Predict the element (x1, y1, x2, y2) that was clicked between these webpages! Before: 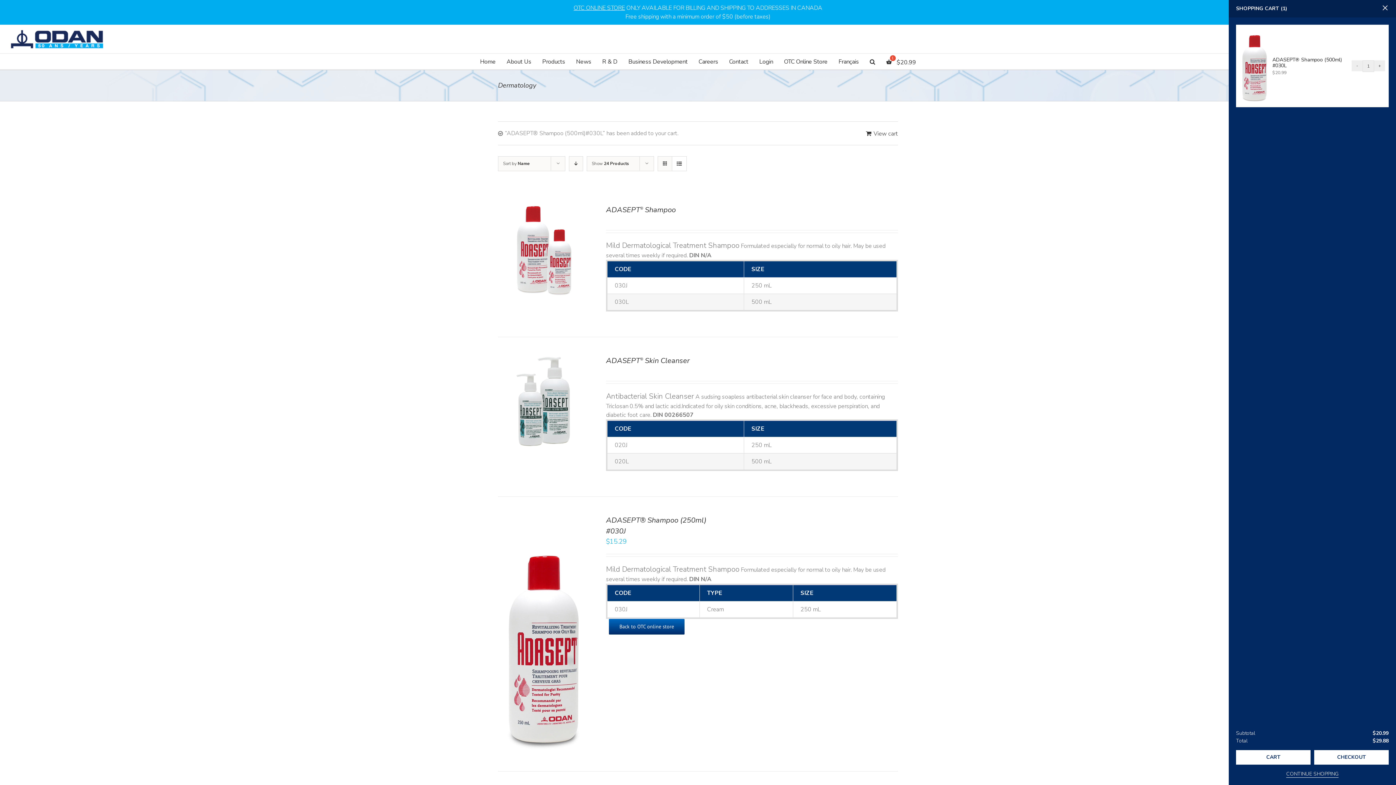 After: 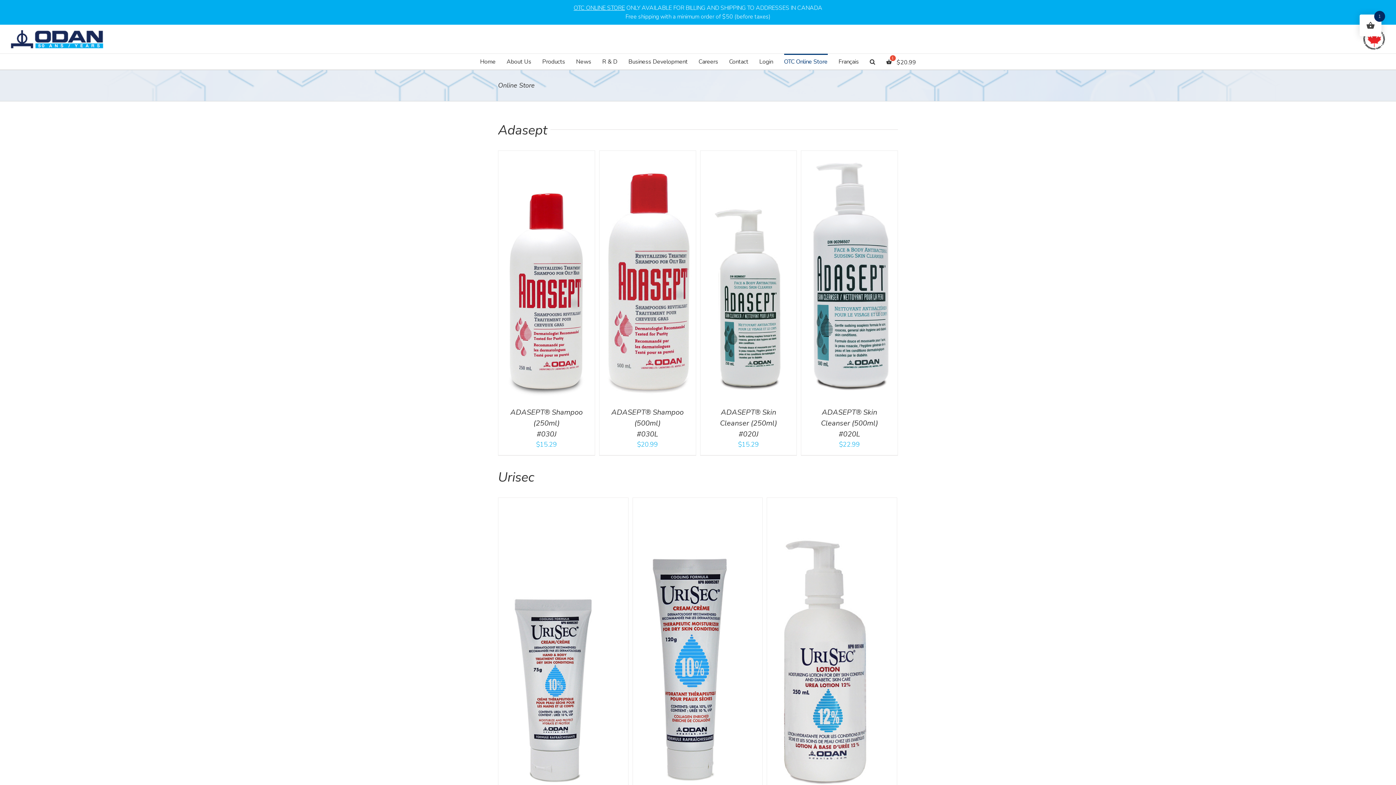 Action: bbox: (609, 619, 684, 634) label: Back to OTC online store